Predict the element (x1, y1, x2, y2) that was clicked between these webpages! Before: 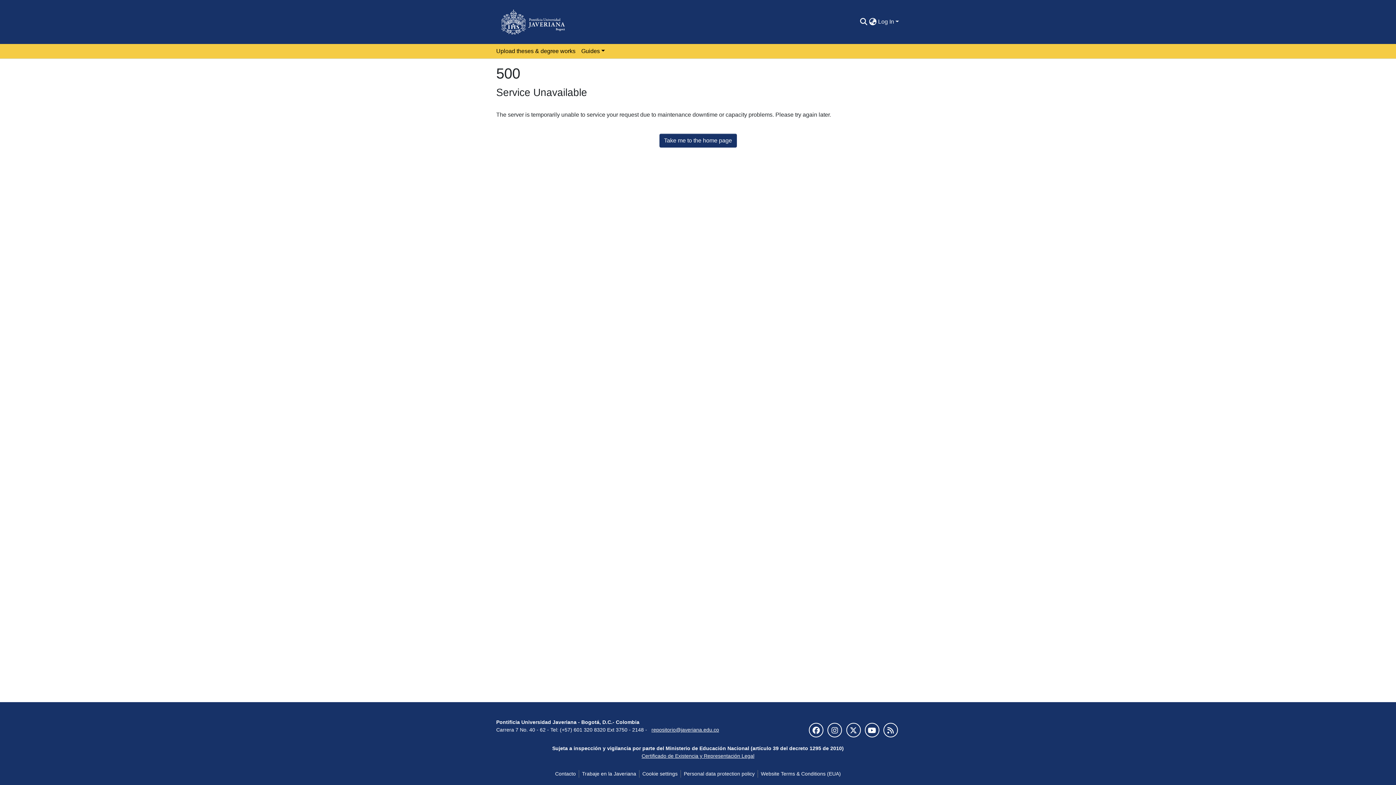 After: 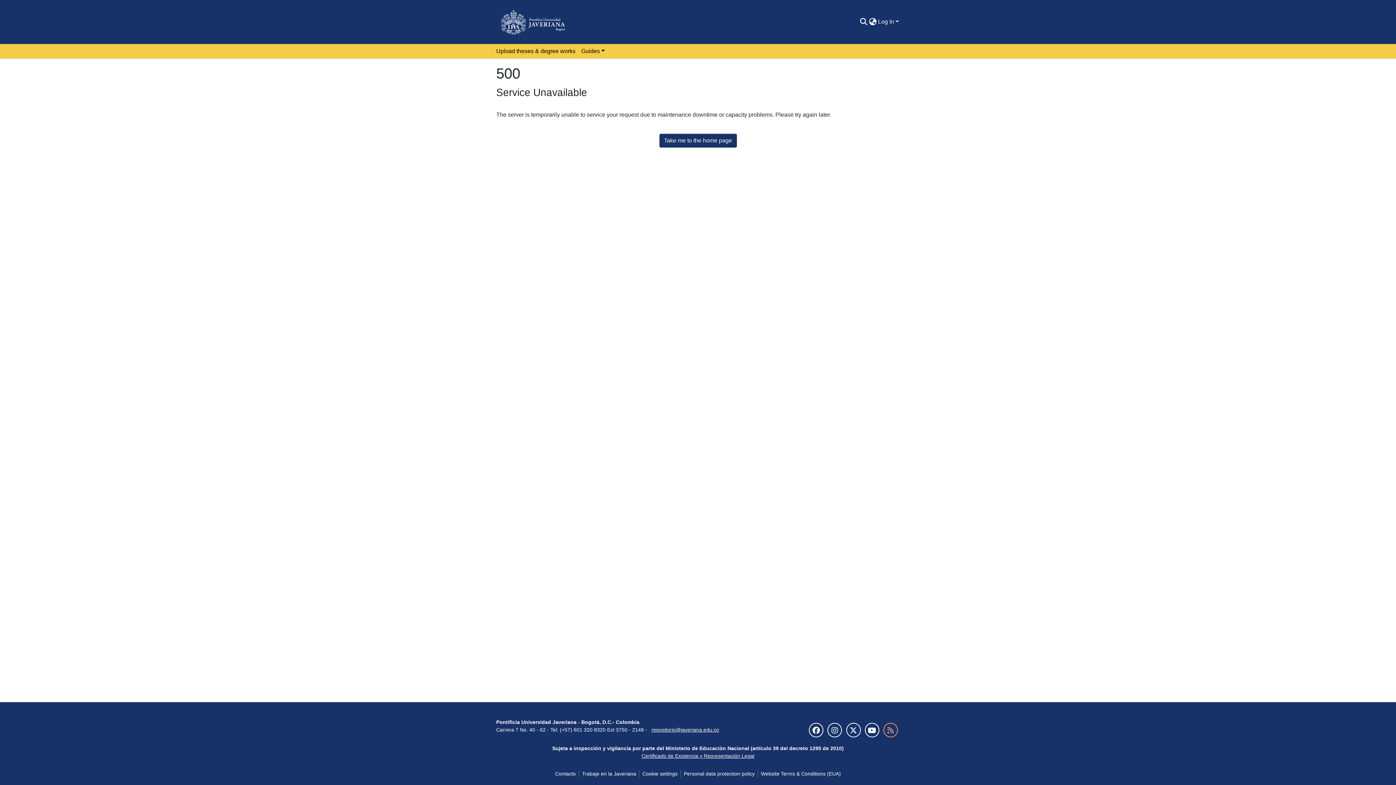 Action: bbox: (883, 723, 898, 737)